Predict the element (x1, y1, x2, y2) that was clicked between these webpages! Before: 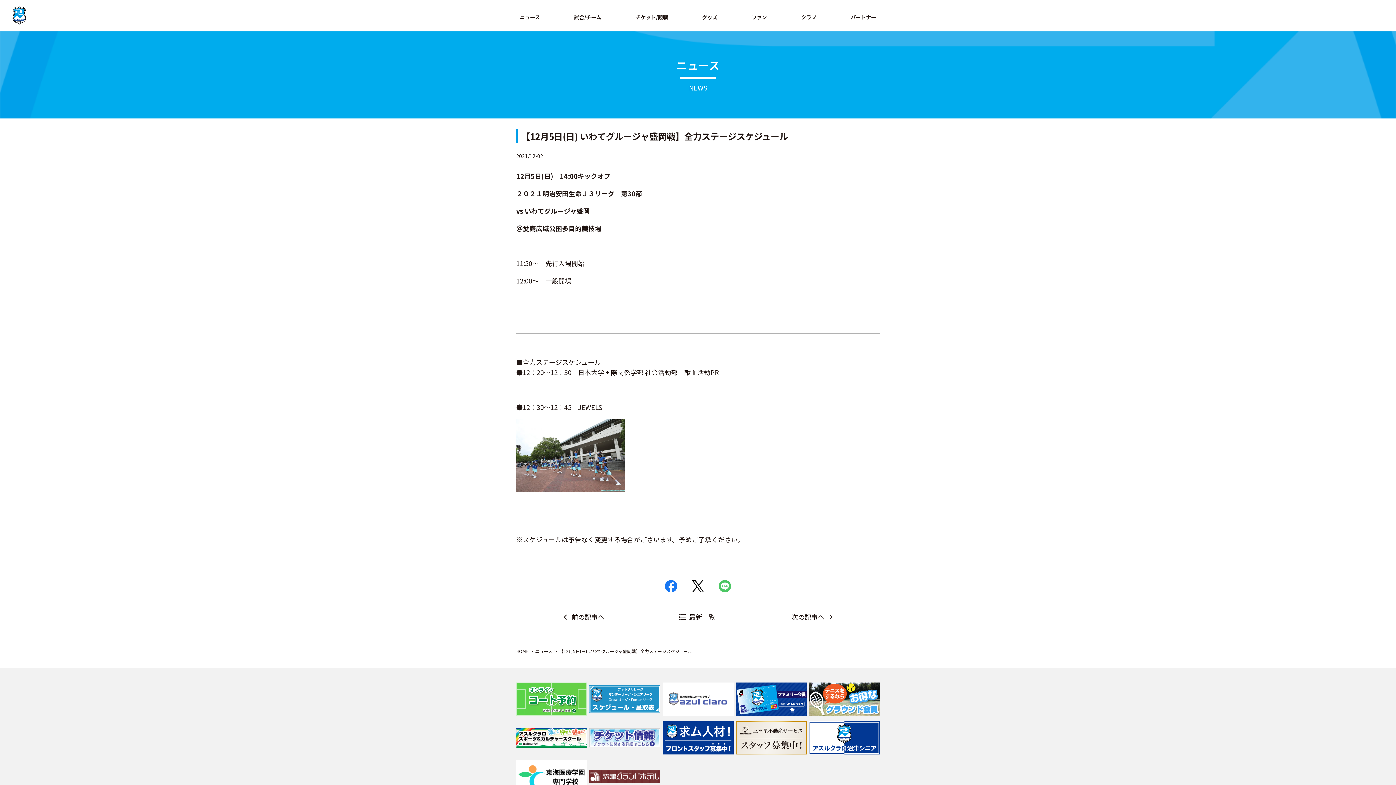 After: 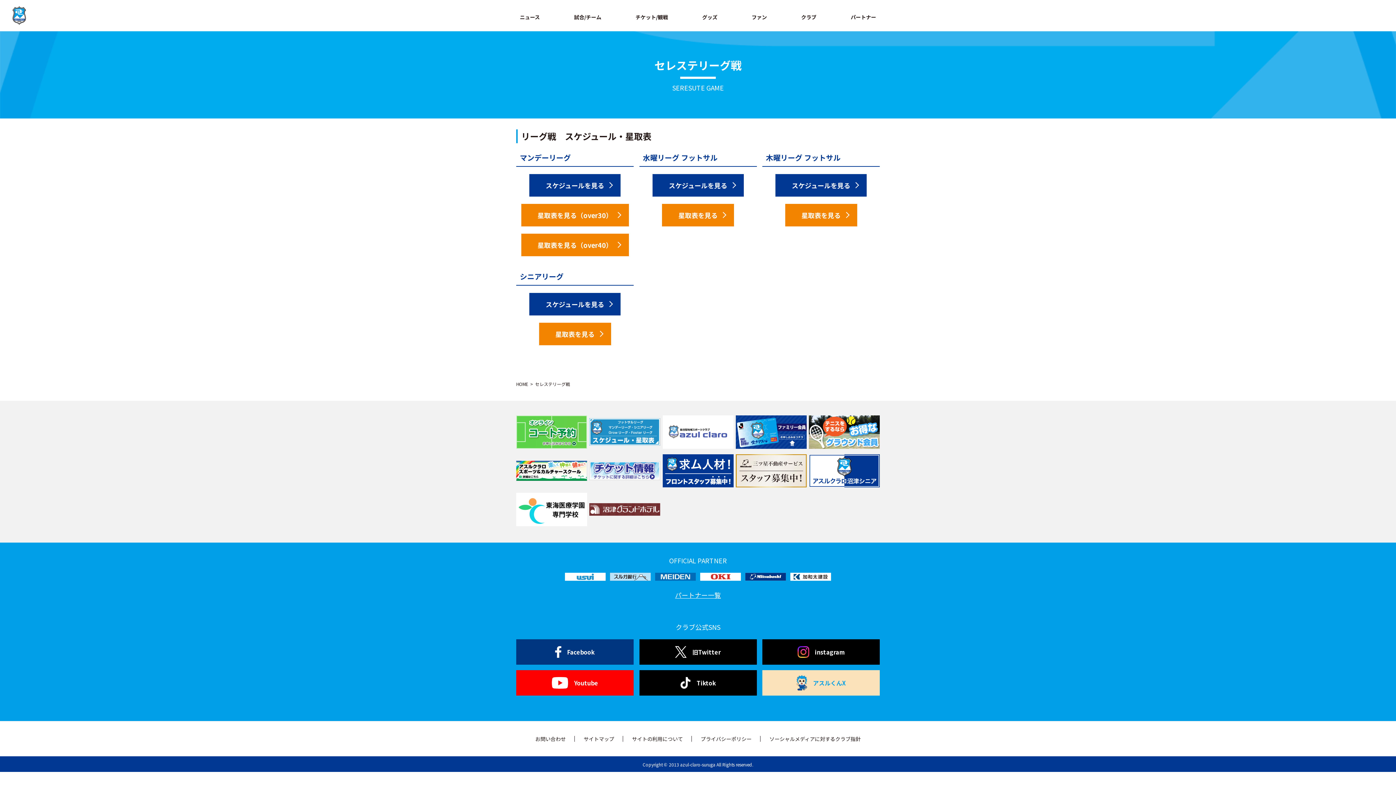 Action: bbox: (589, 686, 660, 695)